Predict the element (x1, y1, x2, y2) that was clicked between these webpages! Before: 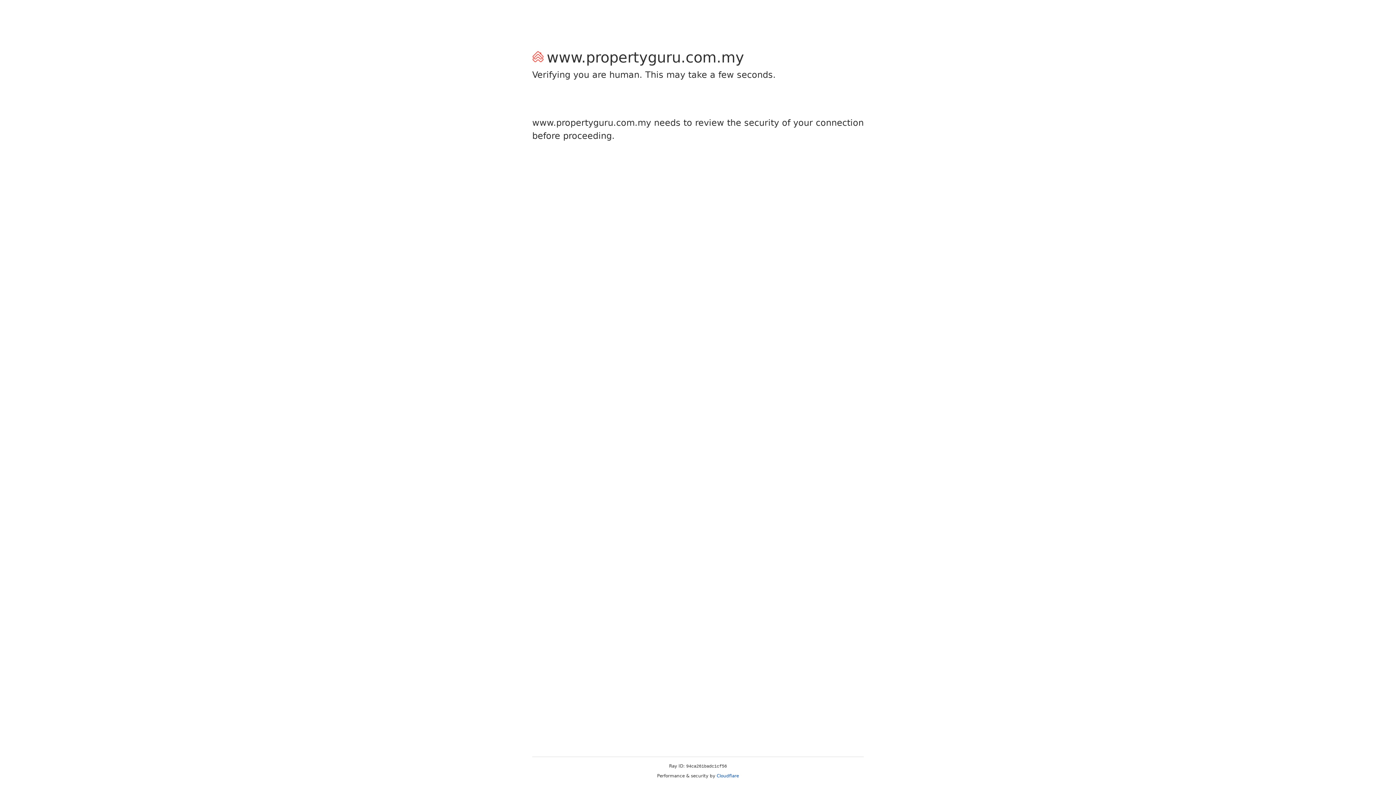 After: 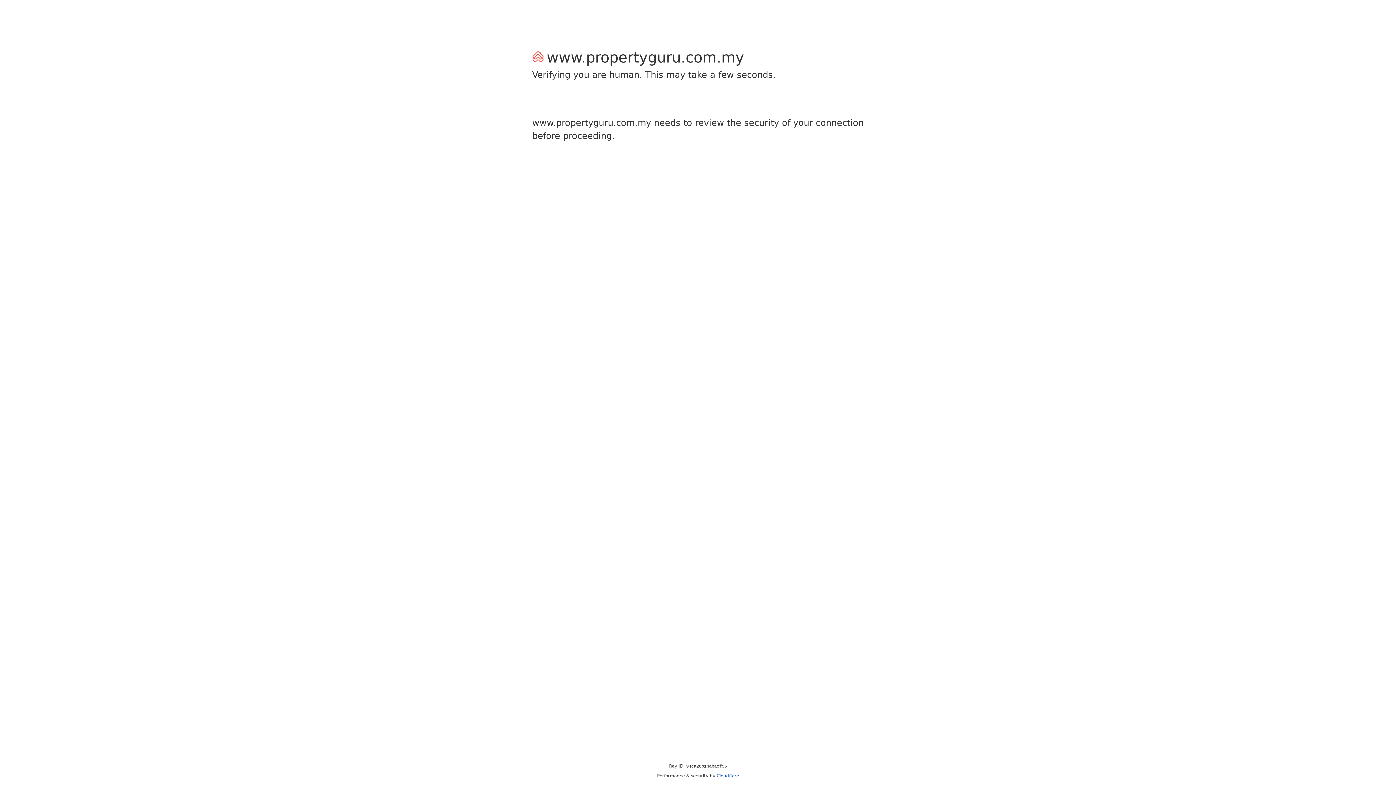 Action: bbox: (716, 773, 739, 778) label: Cloudflare